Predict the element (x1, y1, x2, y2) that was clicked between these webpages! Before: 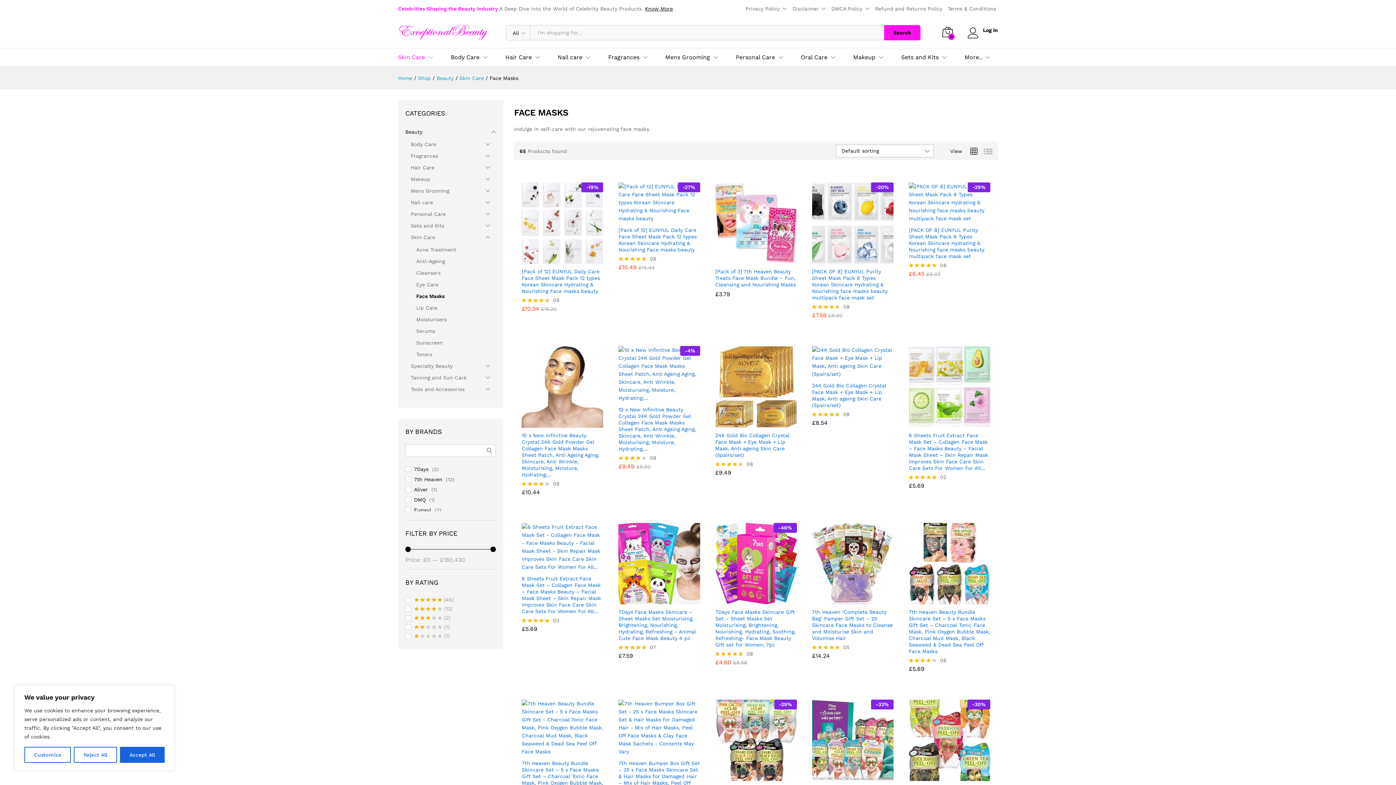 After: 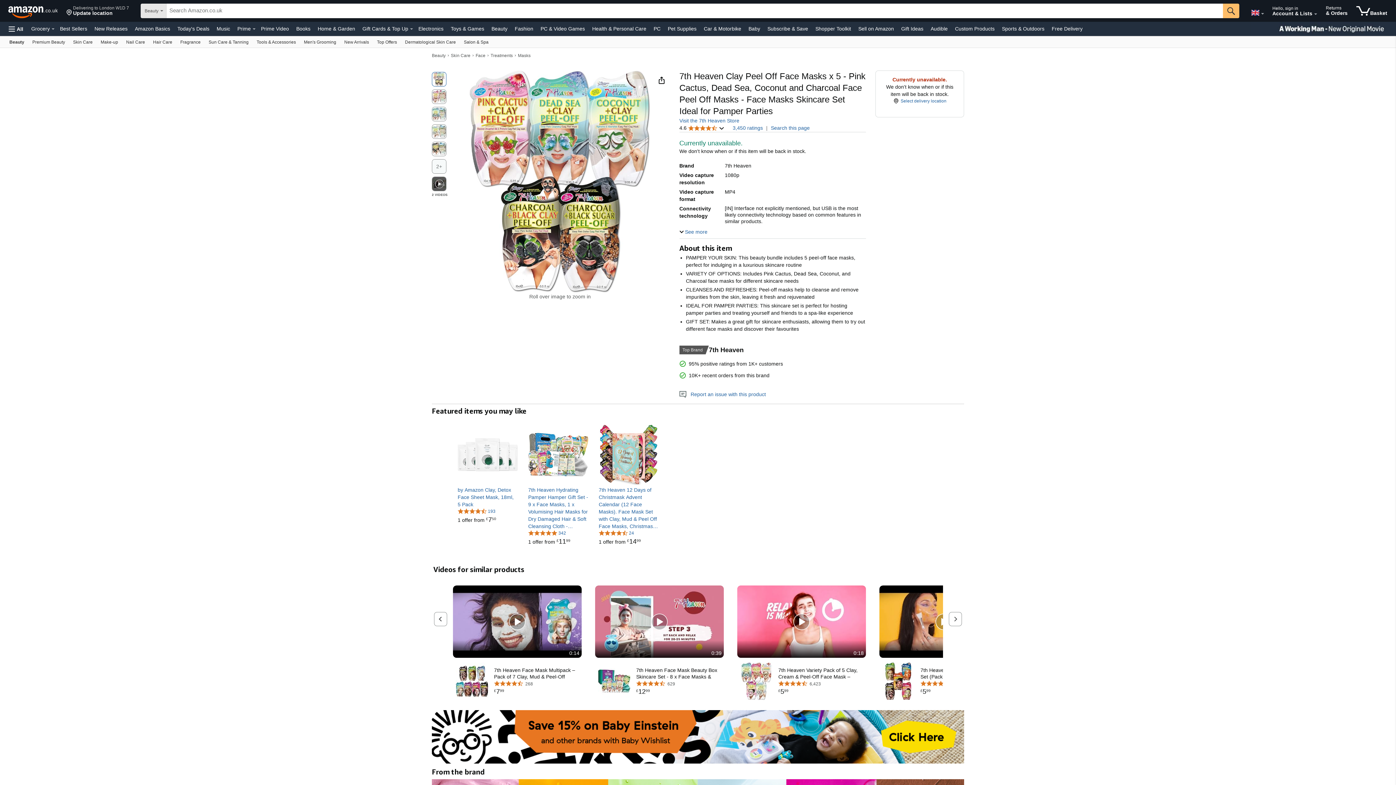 Action: label: Buy “7th Heaven Clay Peel Off Face Masks x 5 - Pink Cactus, Dead Sea, Coconut and Charcoal Face Peel Off Masks - Face Masks Skincare Set Ideal for Pamper Parties” bbox: (741, 770, 754, 783)